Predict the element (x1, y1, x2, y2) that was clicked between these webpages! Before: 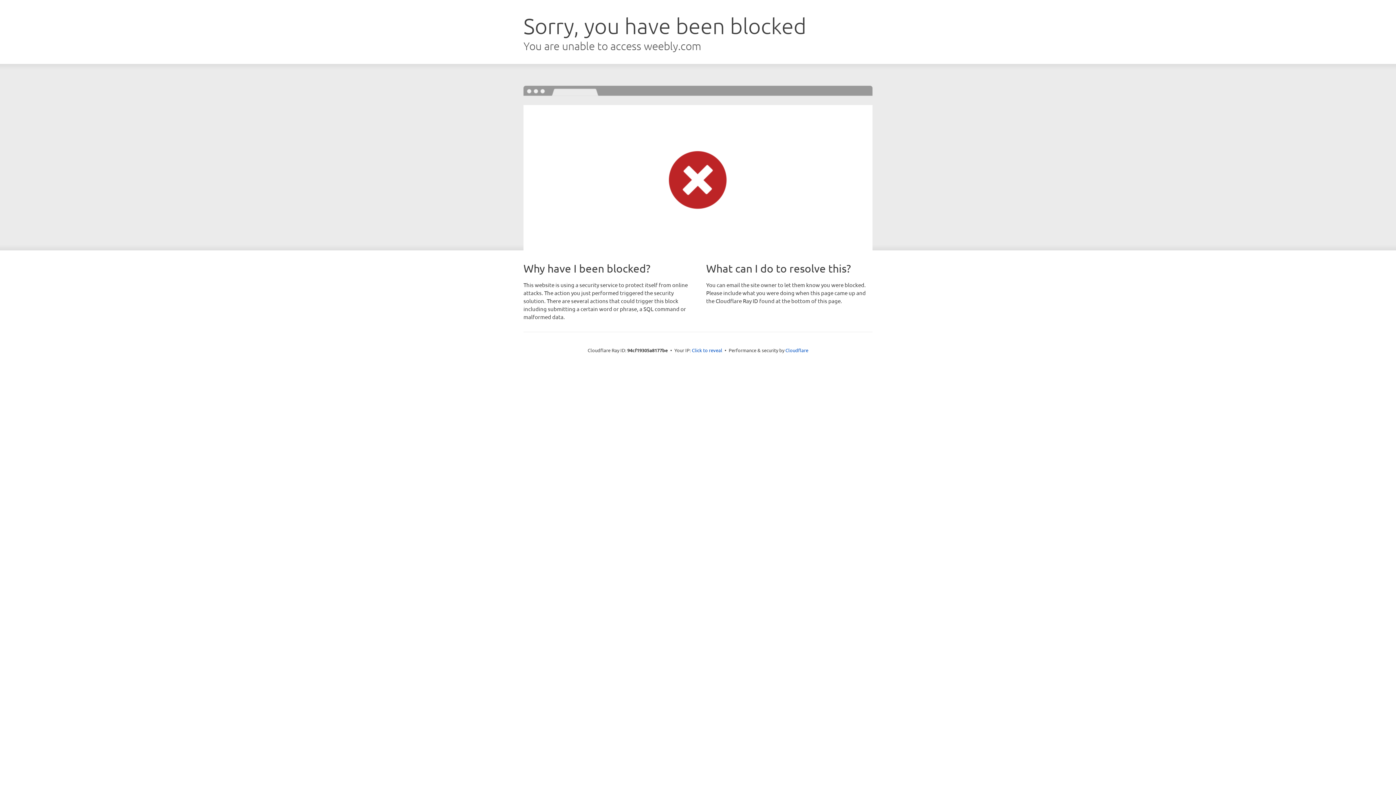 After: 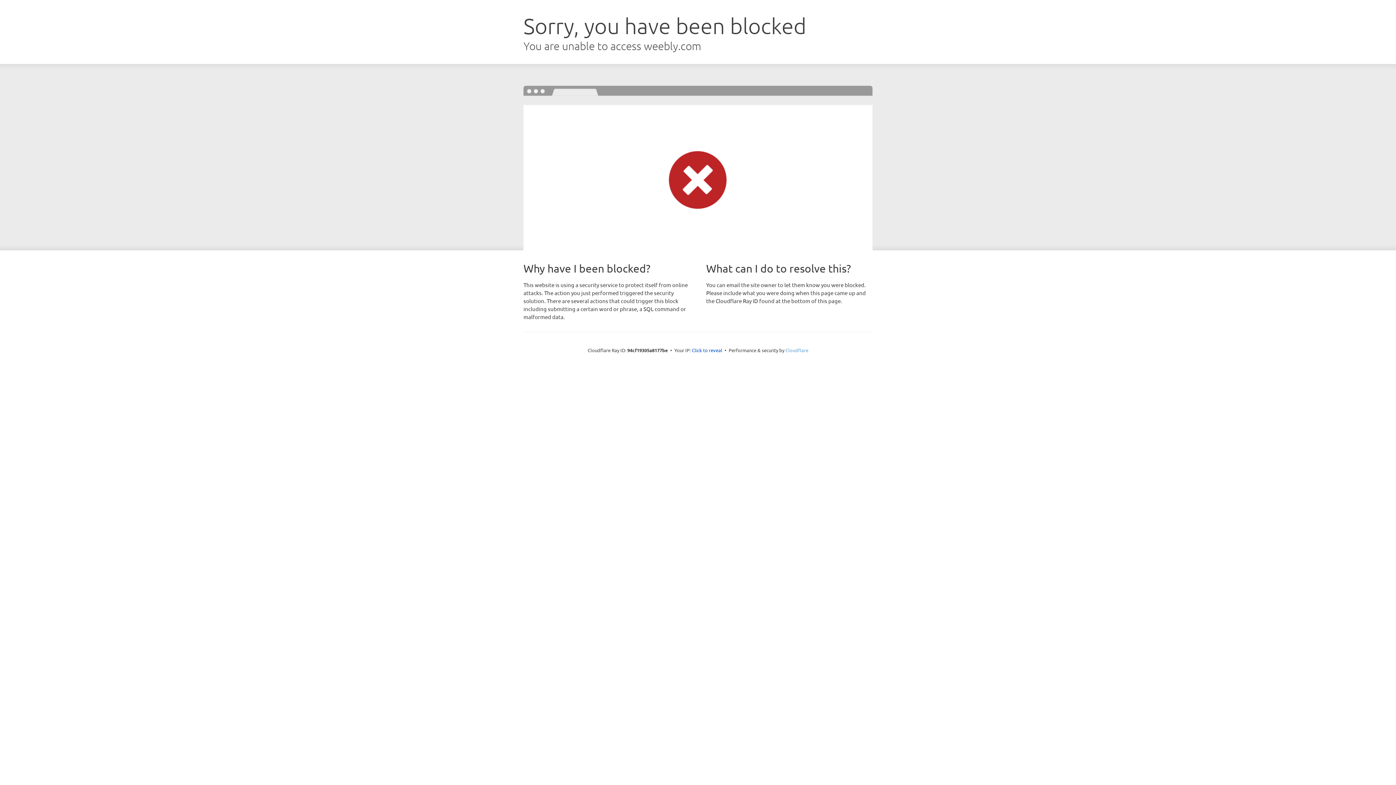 Action: bbox: (785, 347, 808, 353) label: Cloudflare